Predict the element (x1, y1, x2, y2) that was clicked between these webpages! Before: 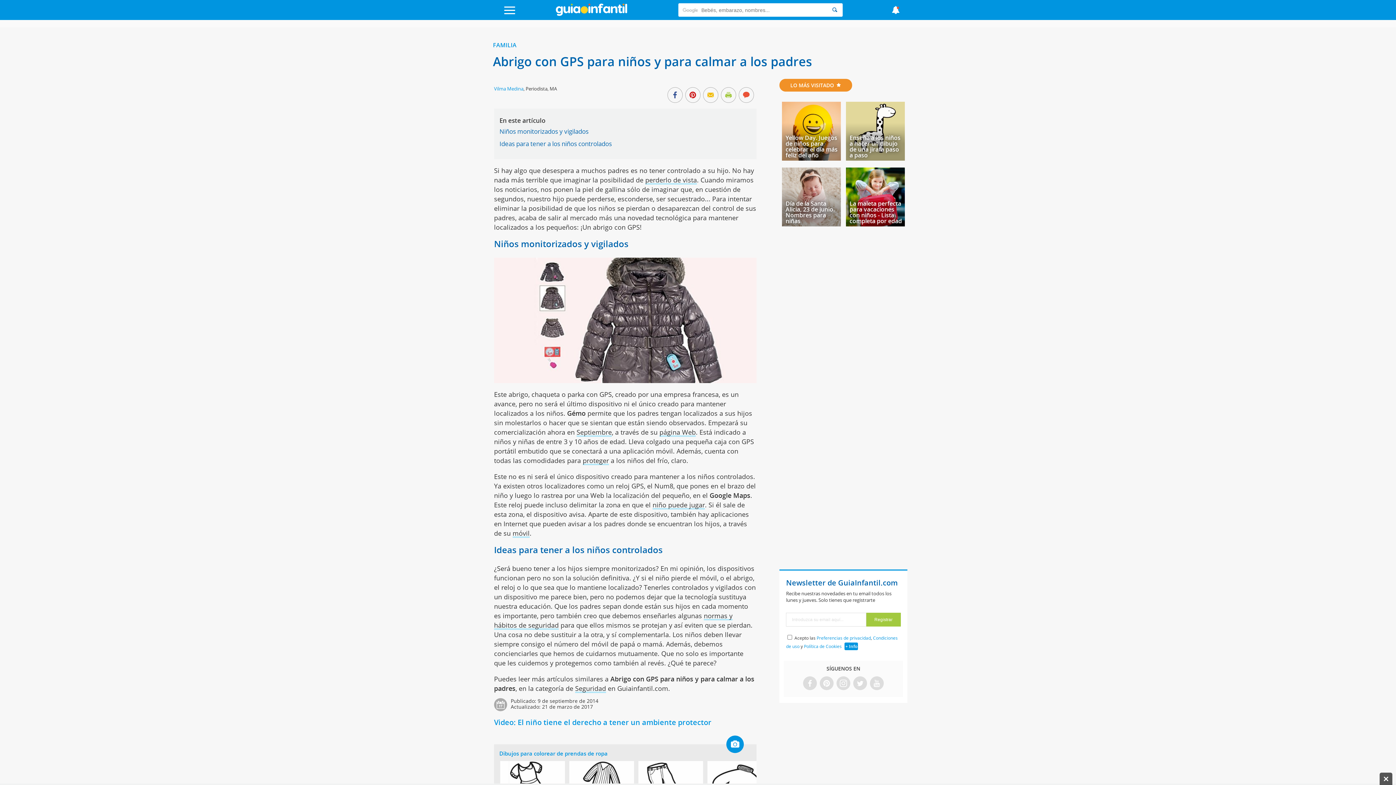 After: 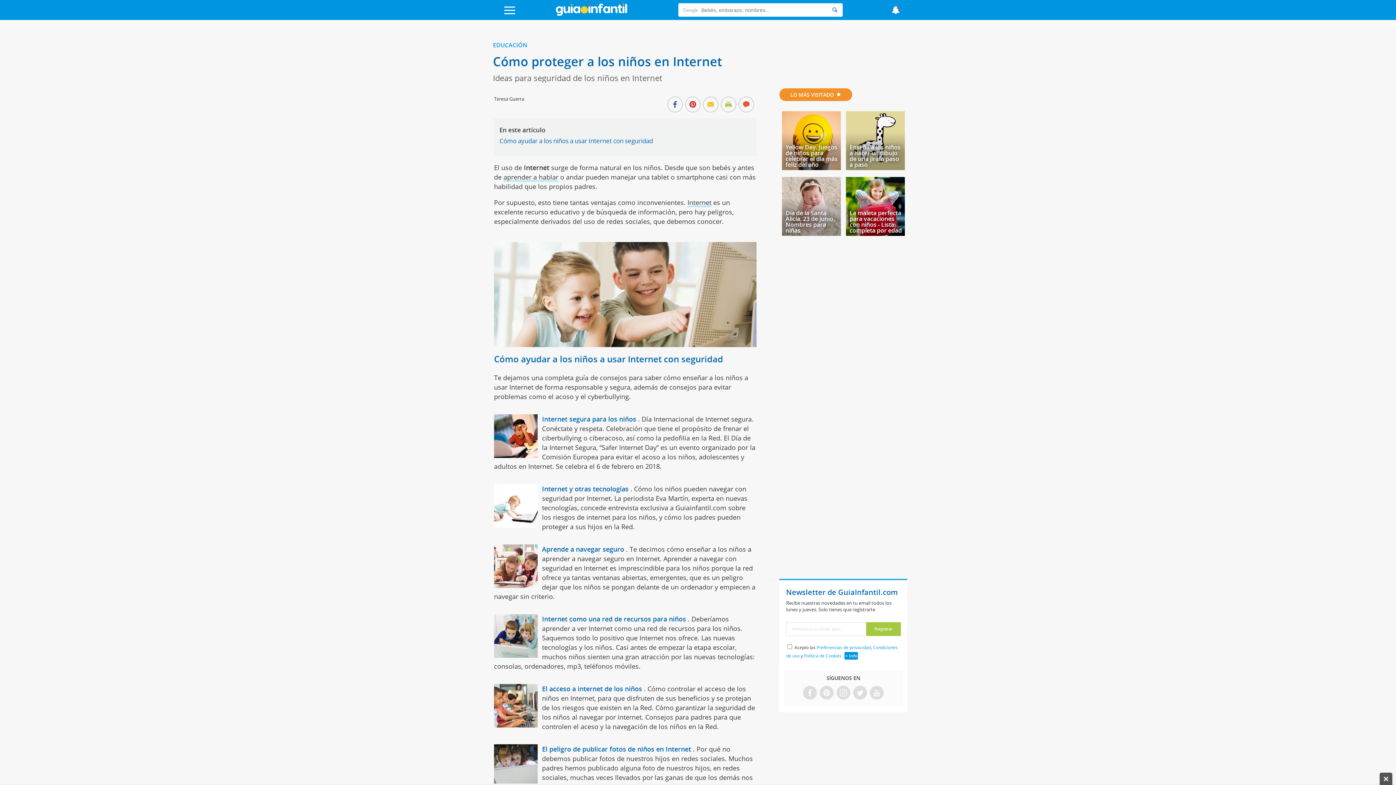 Action: bbox: (582, 456, 609, 465) label: proteger